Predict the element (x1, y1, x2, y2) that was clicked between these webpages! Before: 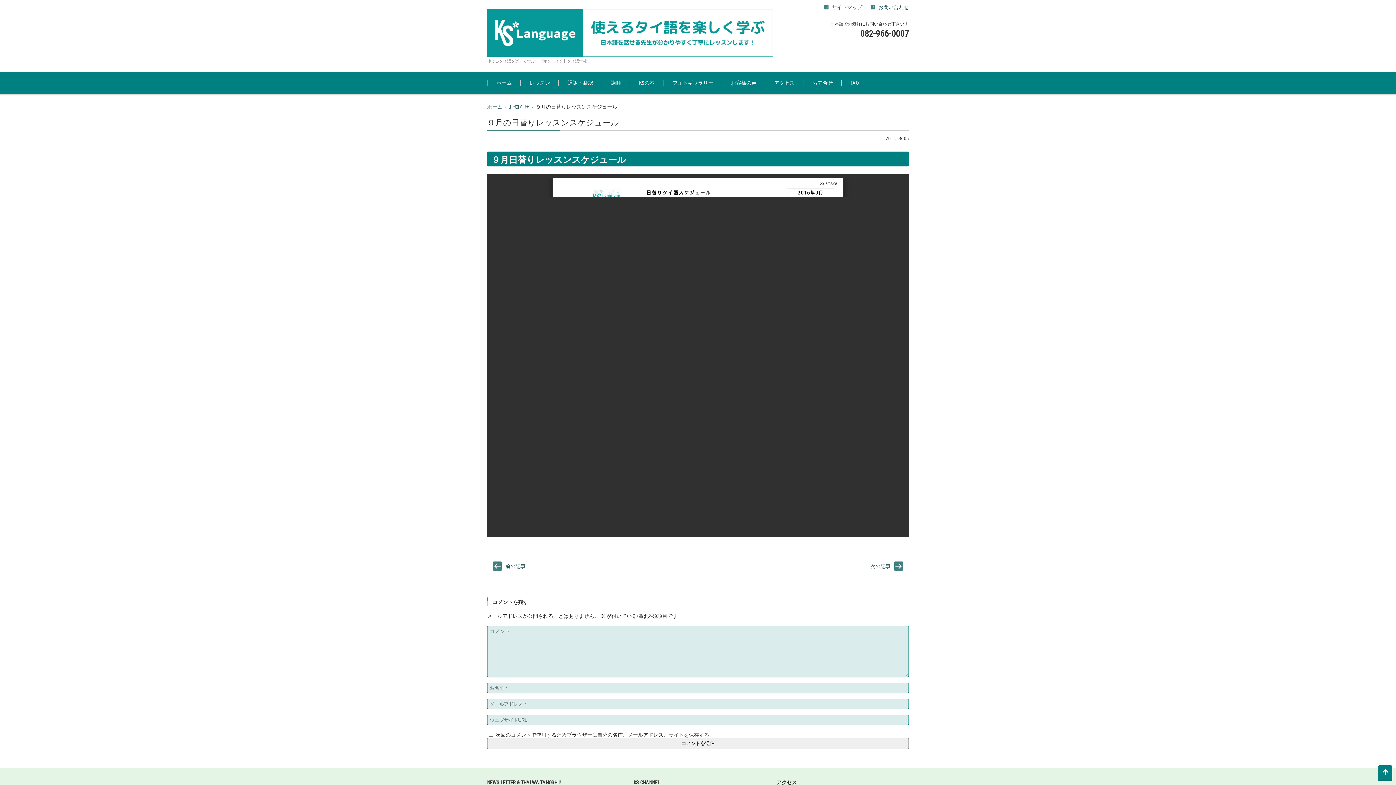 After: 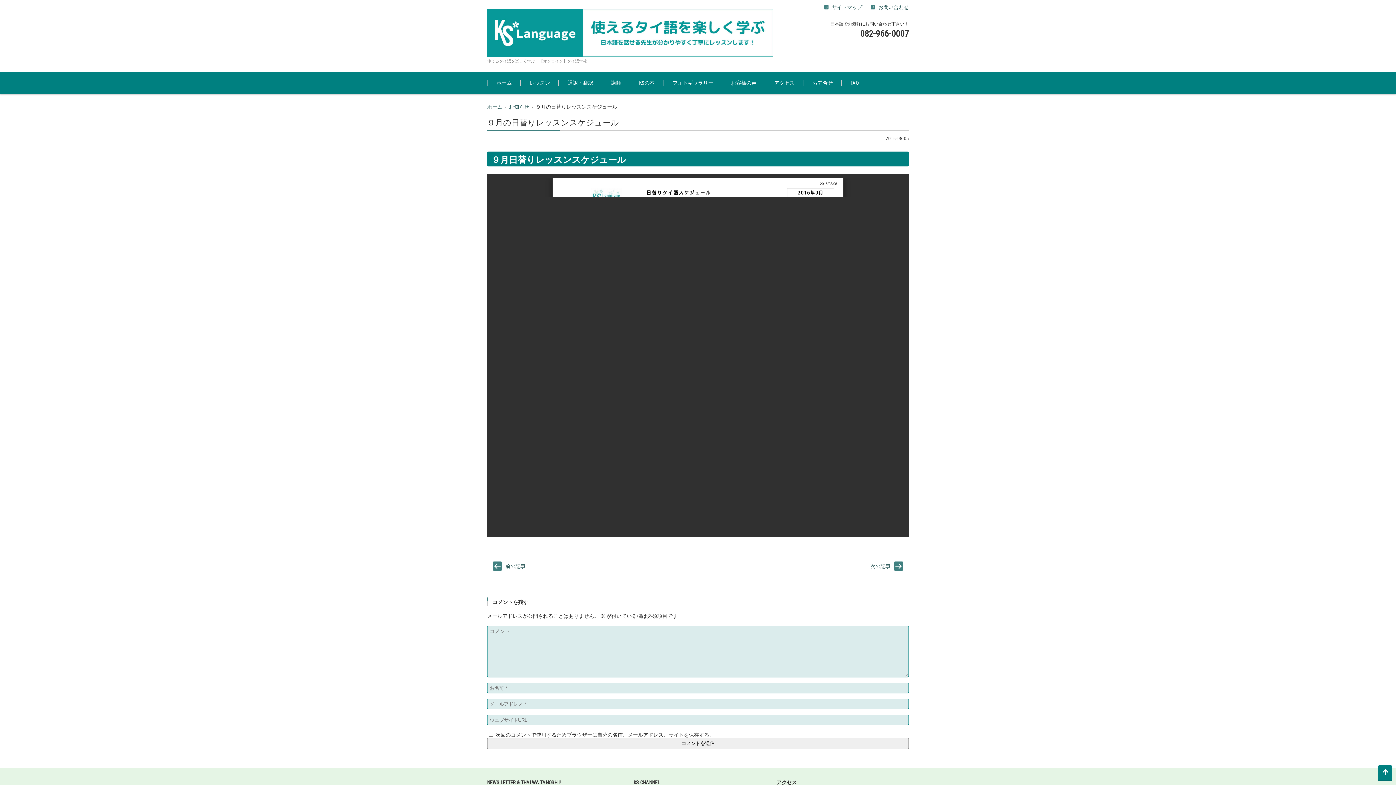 Action: label: 2016-08-05 bbox: (885, 135, 909, 141)